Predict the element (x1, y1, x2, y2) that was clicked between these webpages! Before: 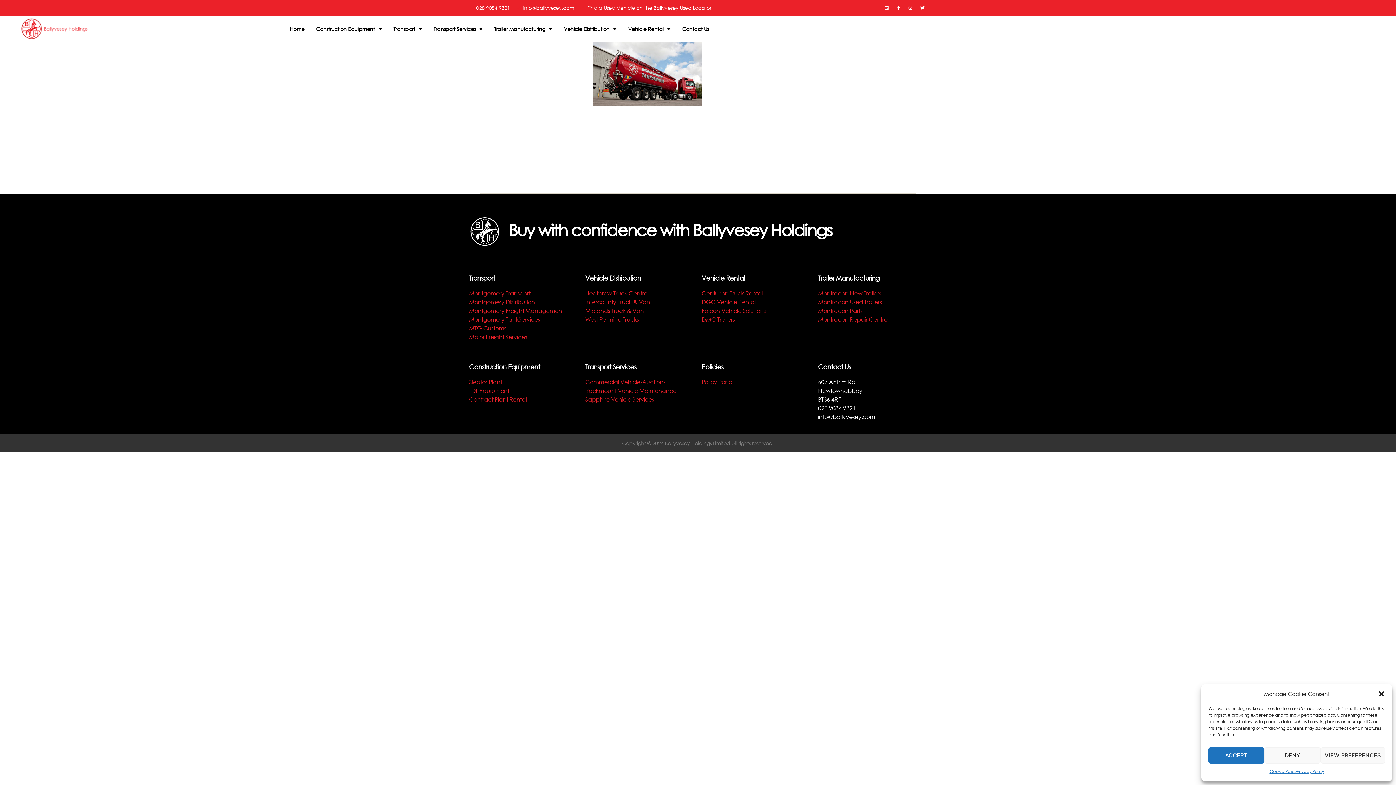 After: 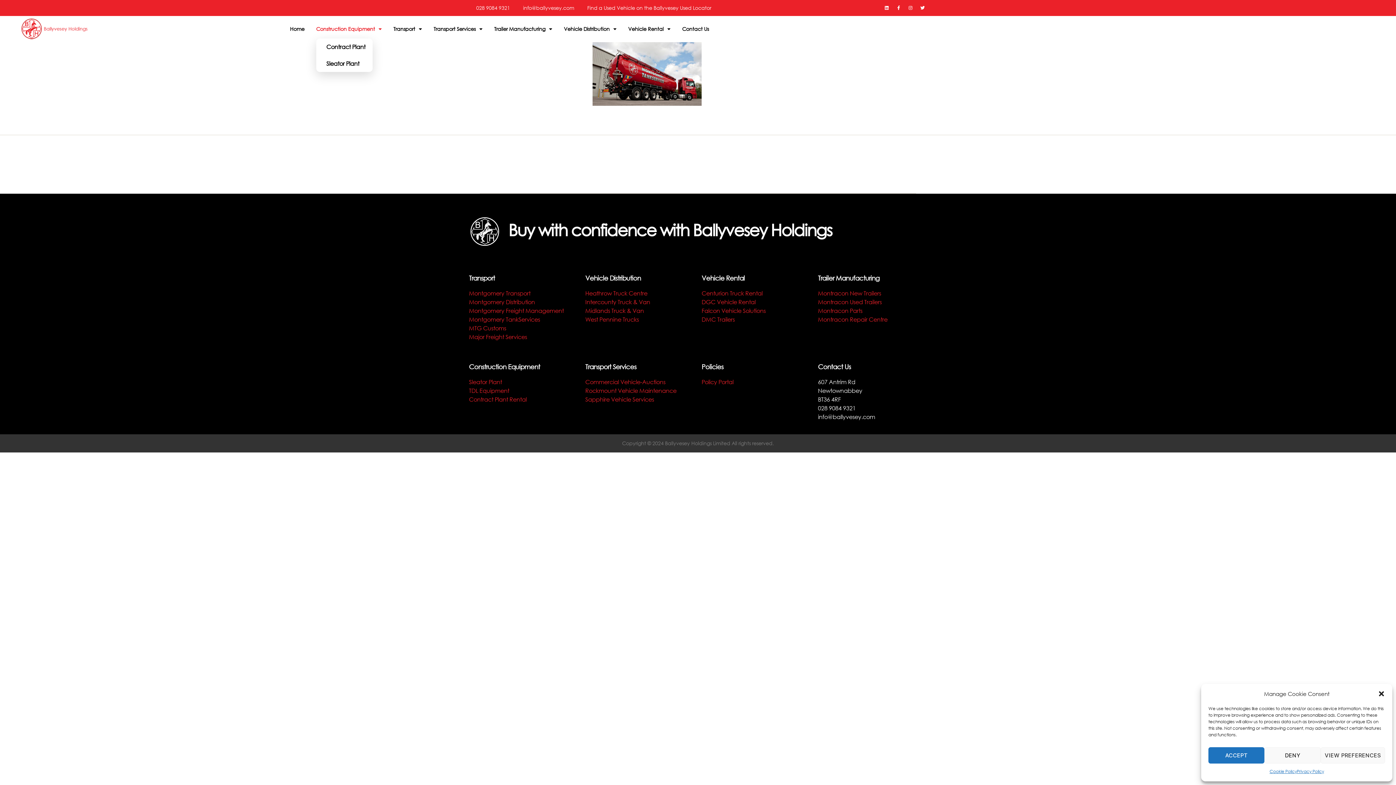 Action: bbox: (316, 19, 381, 38) label: Construction Equipment